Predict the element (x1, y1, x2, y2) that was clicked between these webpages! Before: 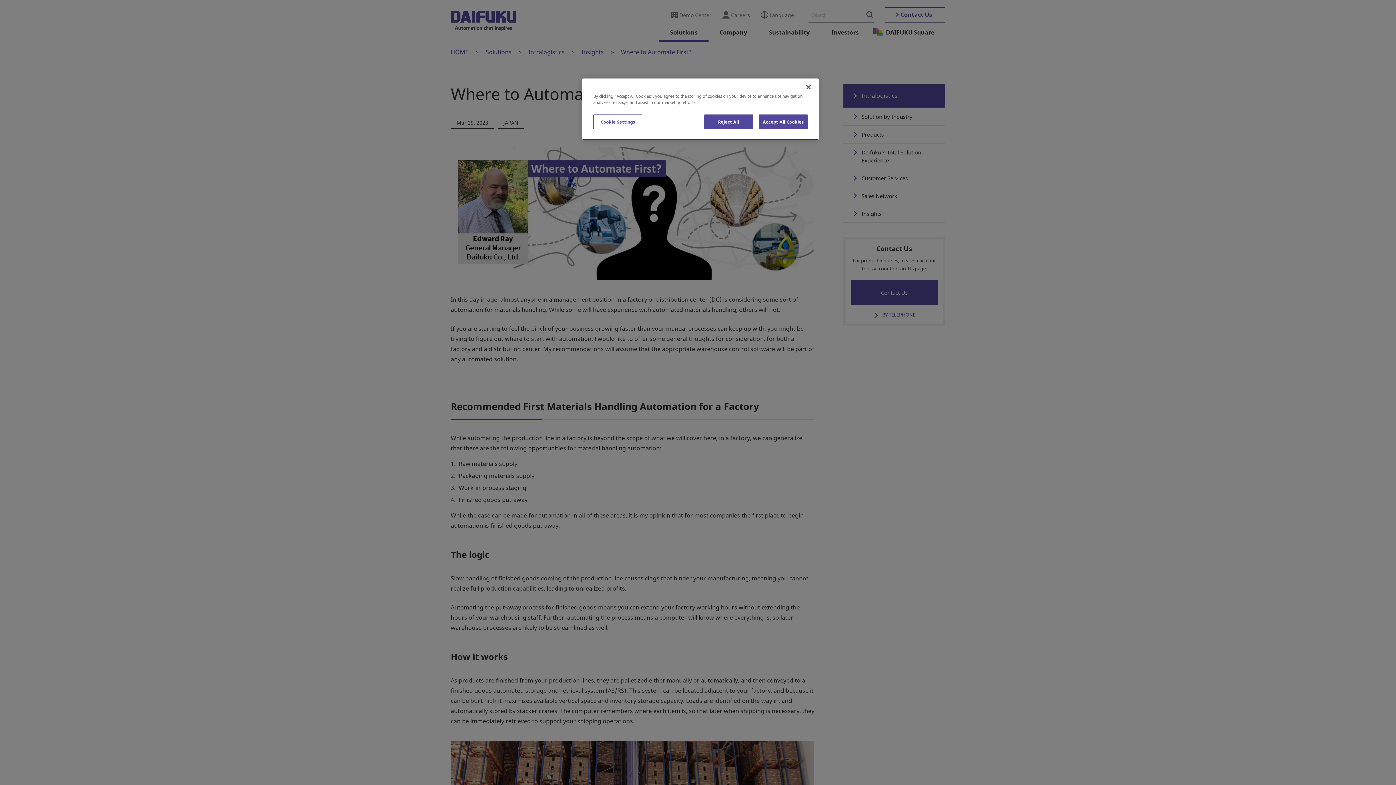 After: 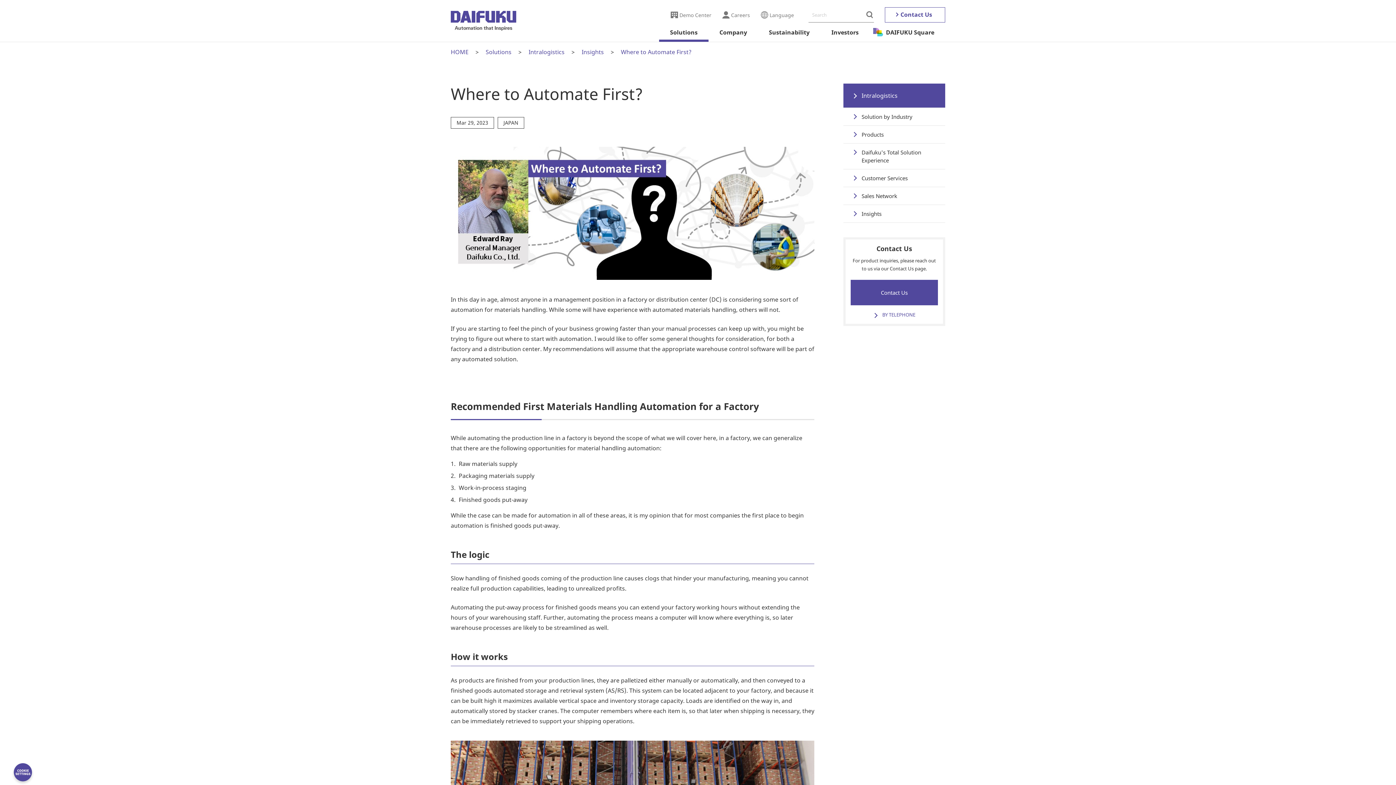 Action: label: Accept All Cookies bbox: (758, 114, 808, 129)